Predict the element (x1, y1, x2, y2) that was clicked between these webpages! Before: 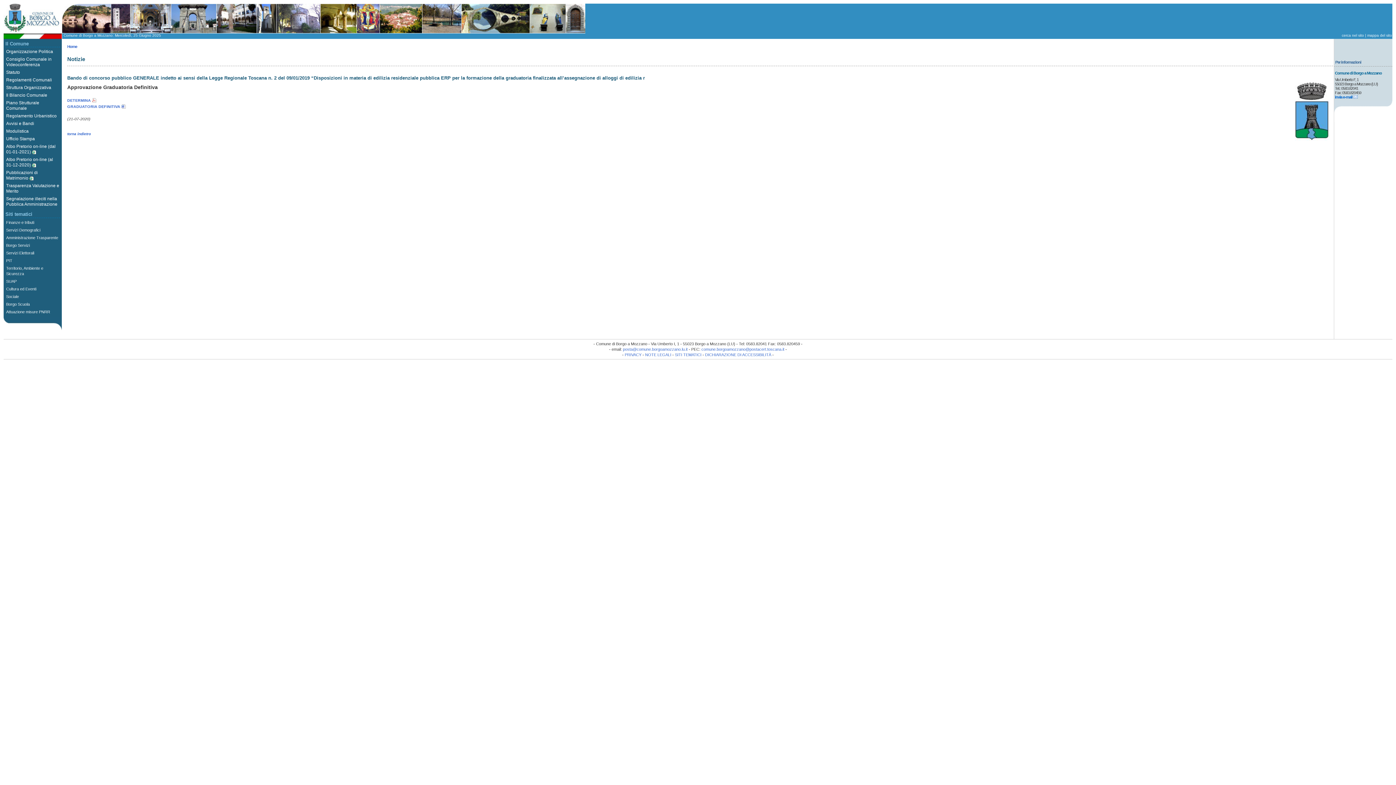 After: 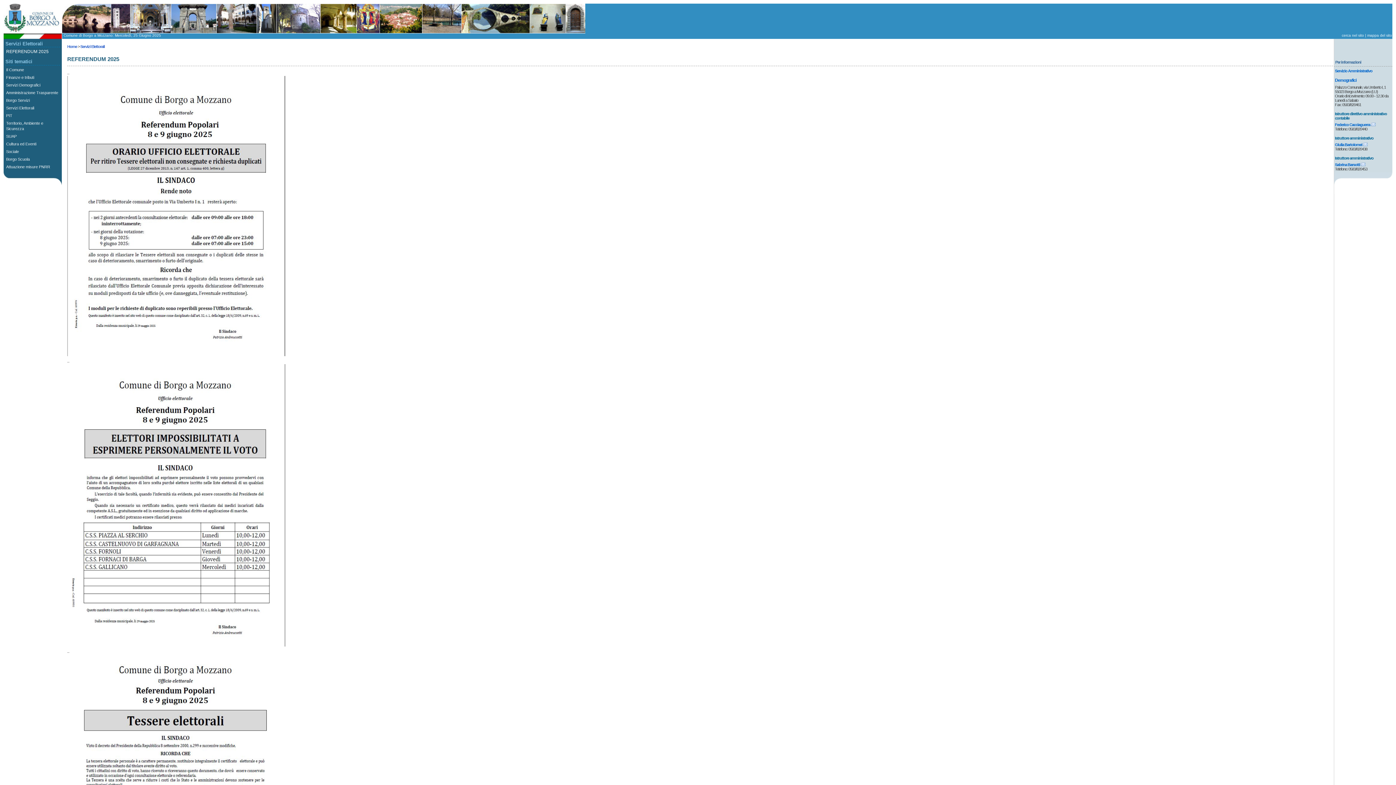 Action: bbox: (6, 250, 34, 255) label: Servizi Elettorali